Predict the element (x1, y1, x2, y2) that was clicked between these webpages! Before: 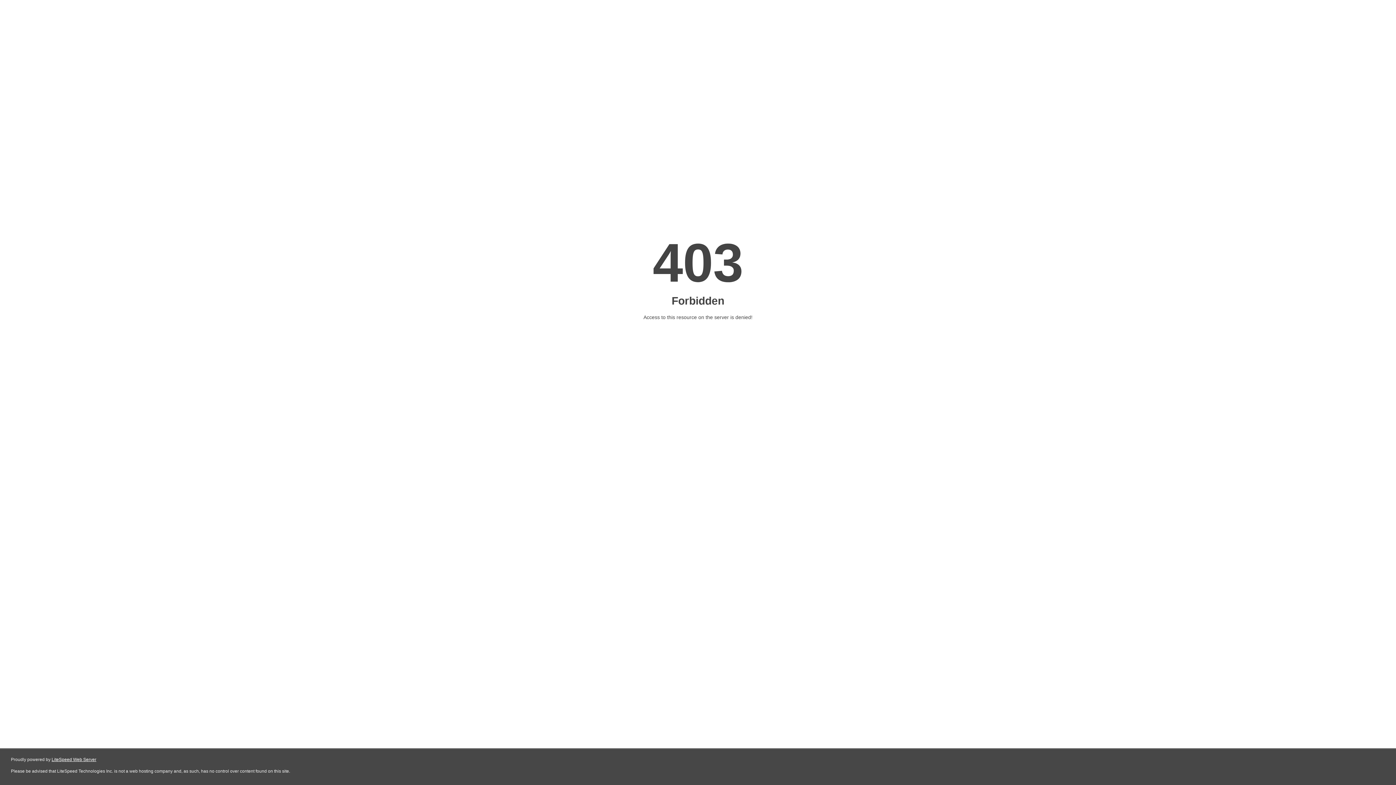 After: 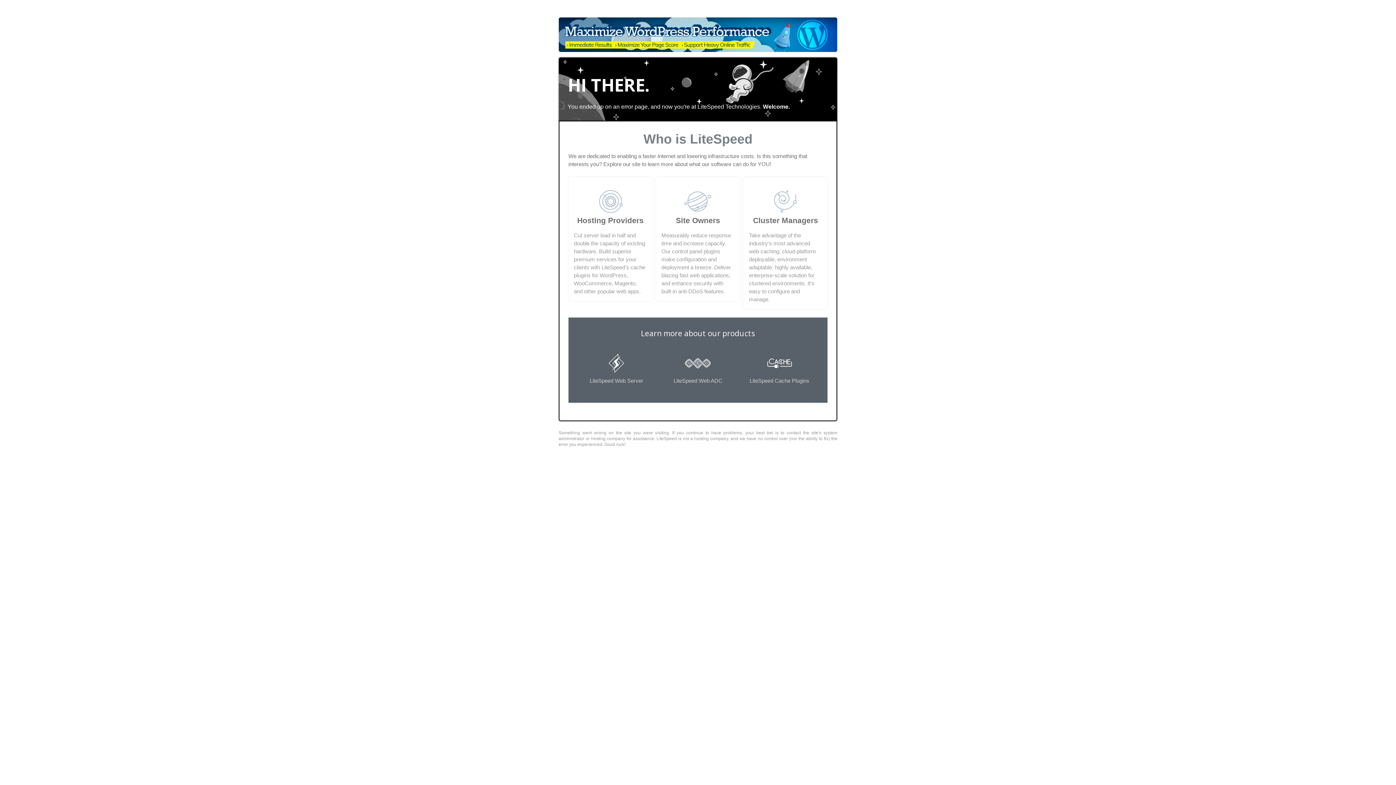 Action: label: LiteSpeed Web Server bbox: (51, 757, 96, 762)